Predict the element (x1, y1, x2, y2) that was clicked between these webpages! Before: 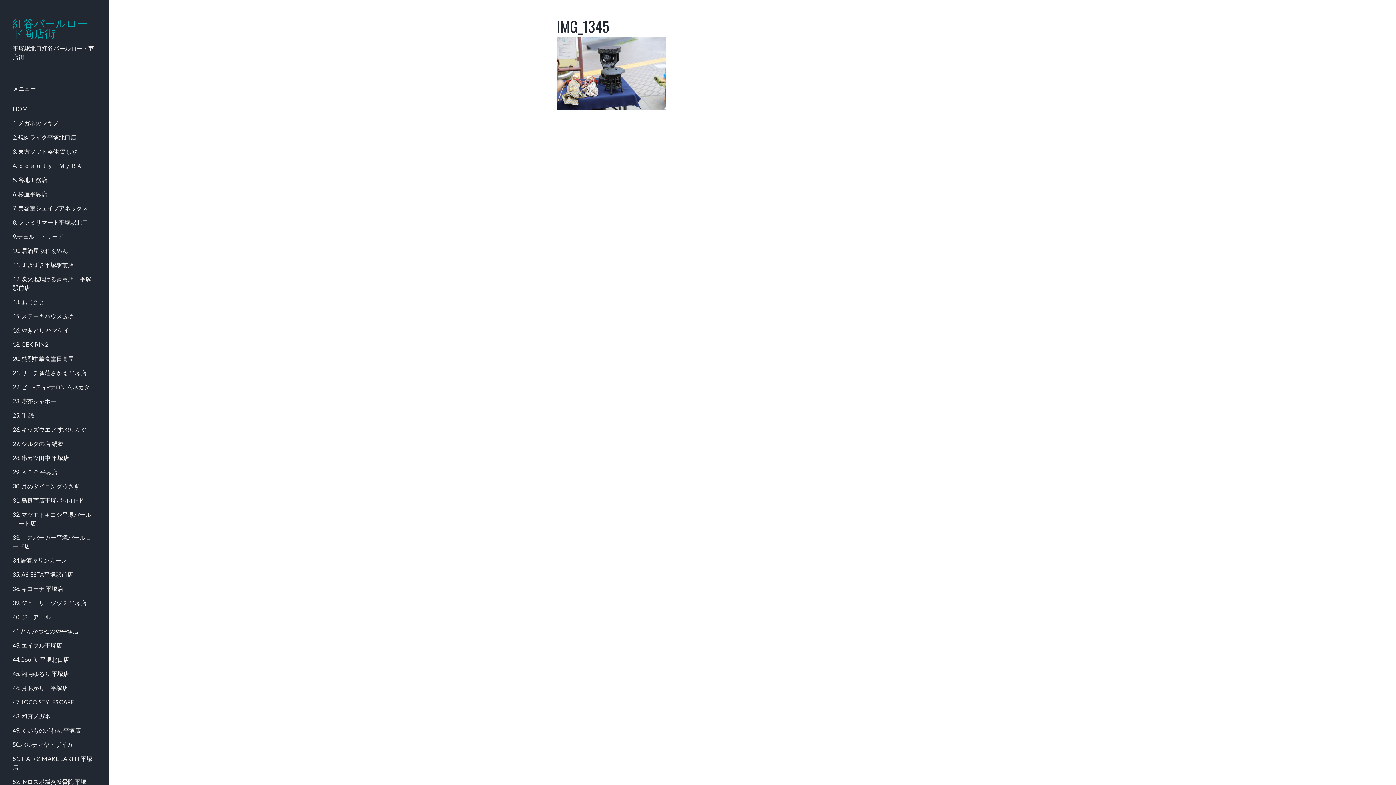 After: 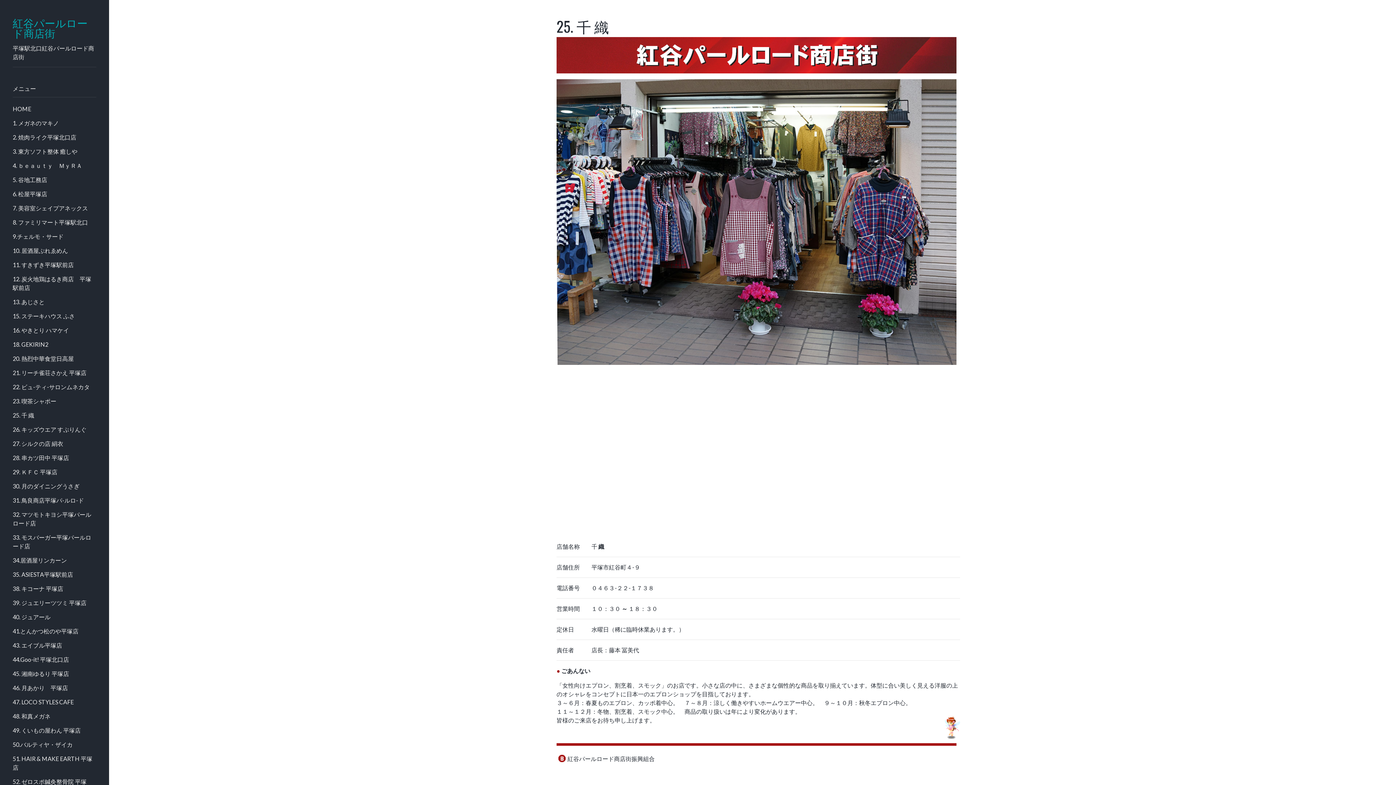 Action: bbox: (12, 411, 34, 420) label: 25. 千 織